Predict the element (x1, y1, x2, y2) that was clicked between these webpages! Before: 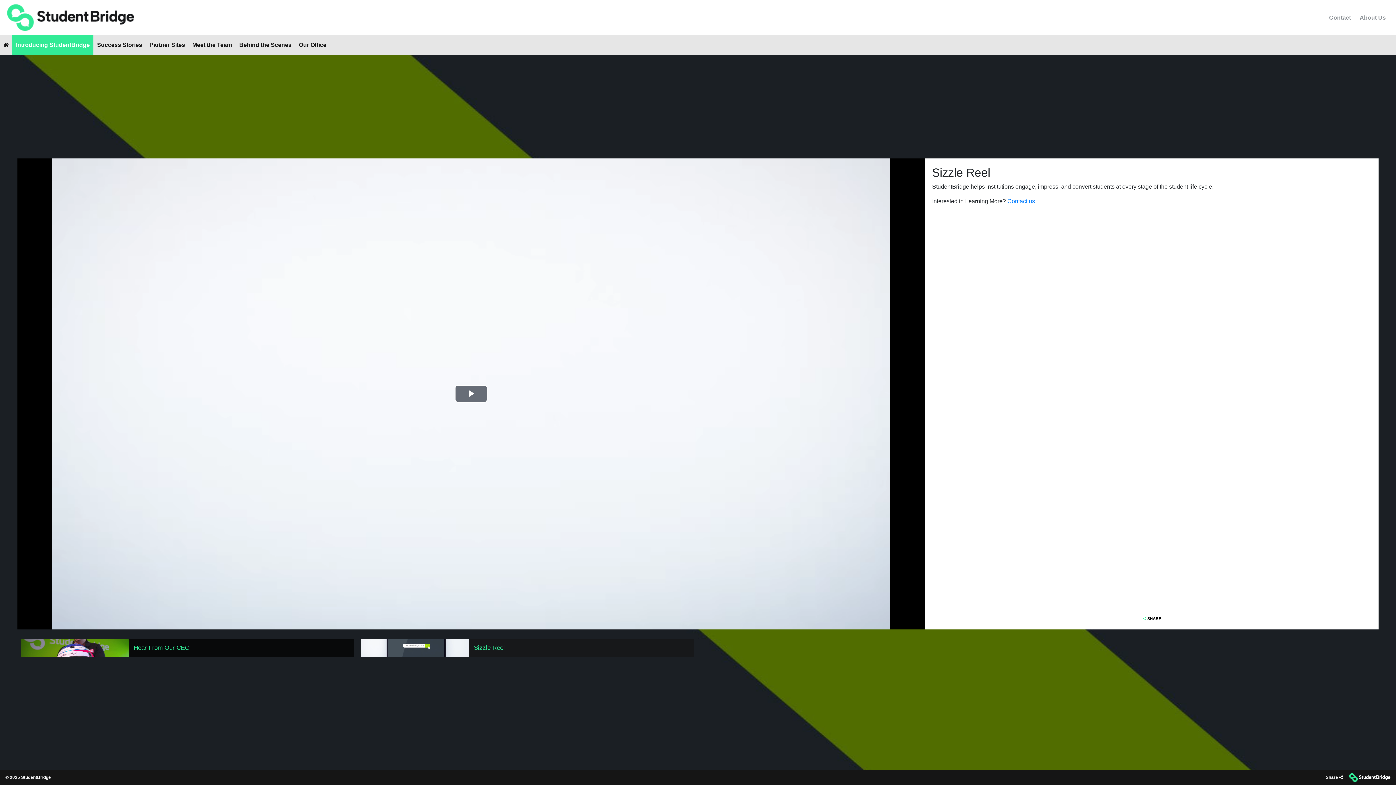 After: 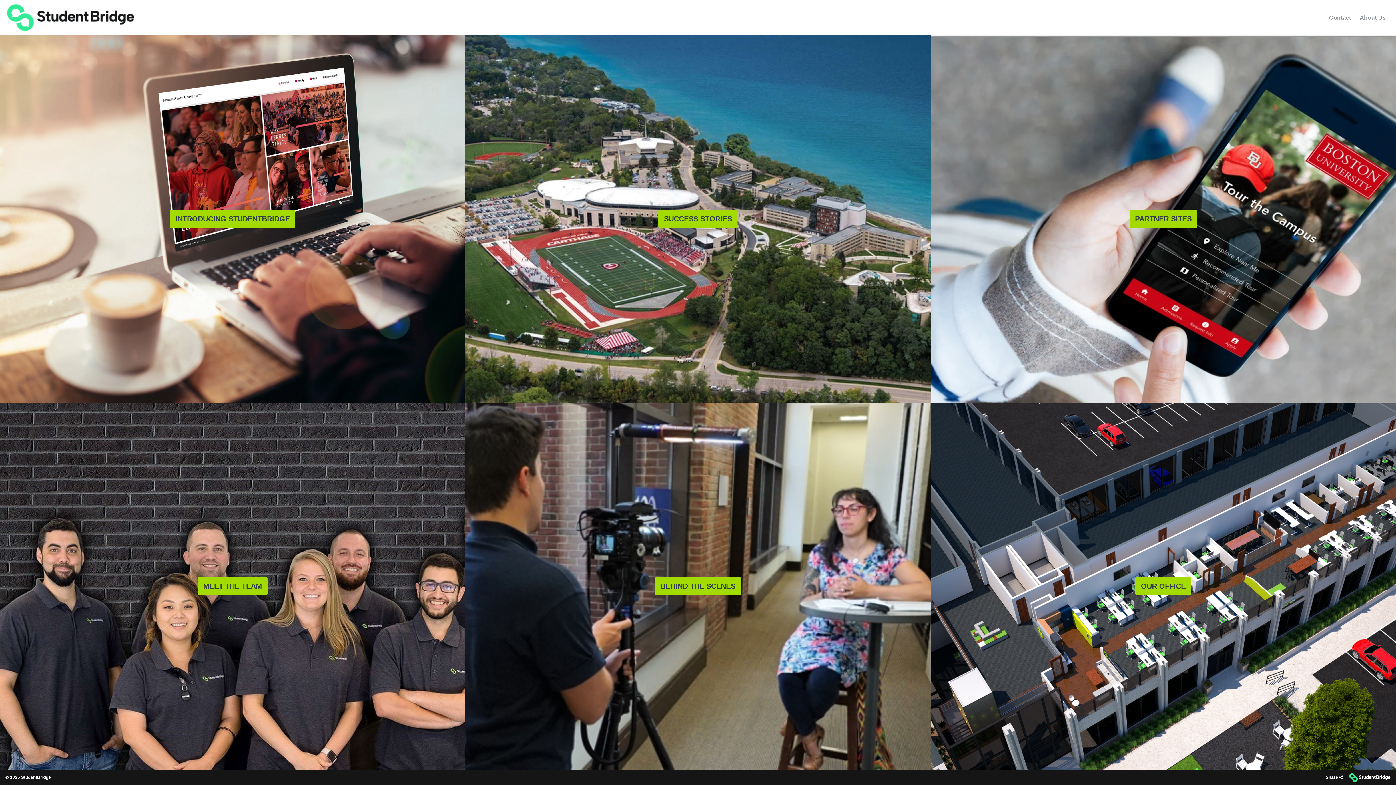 Action: bbox: (0, 35, 12, 54) label: Home